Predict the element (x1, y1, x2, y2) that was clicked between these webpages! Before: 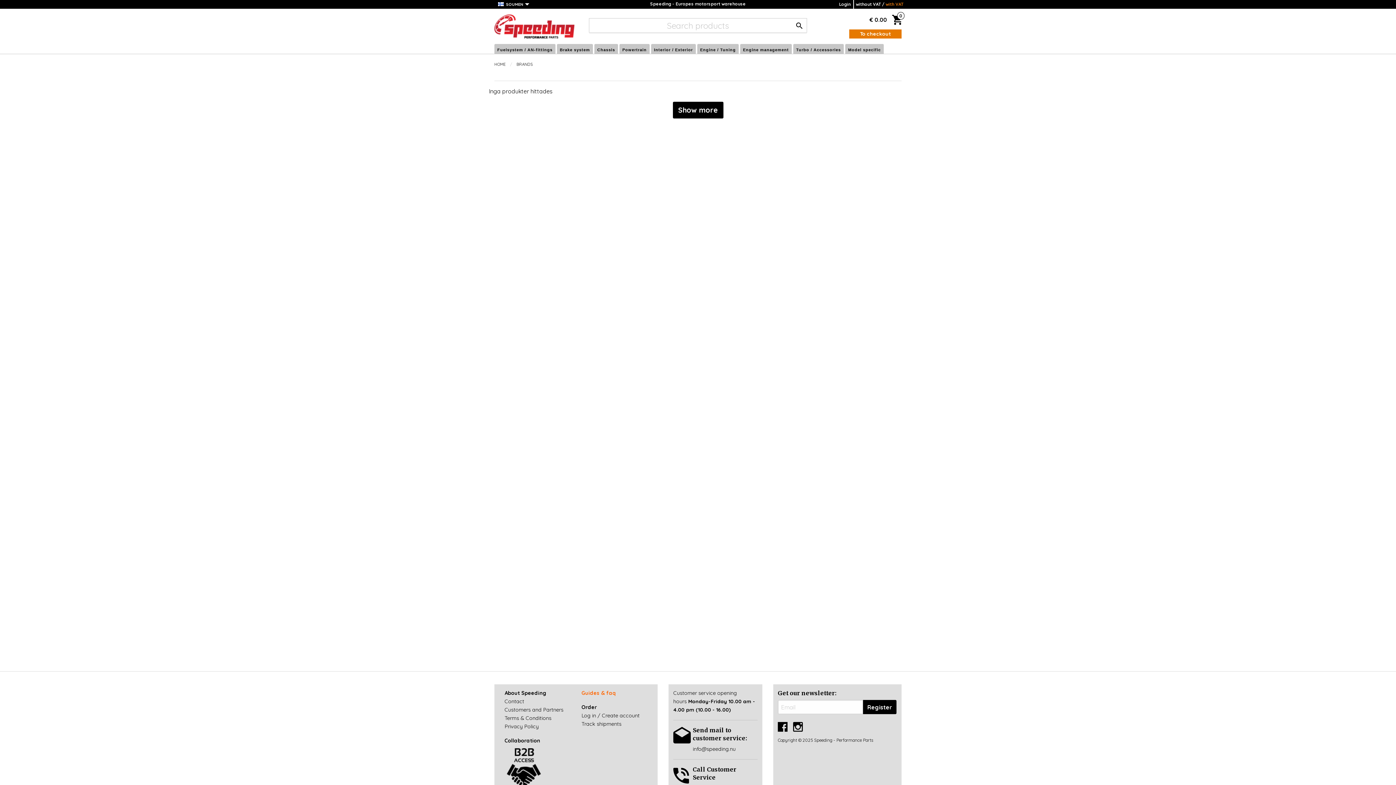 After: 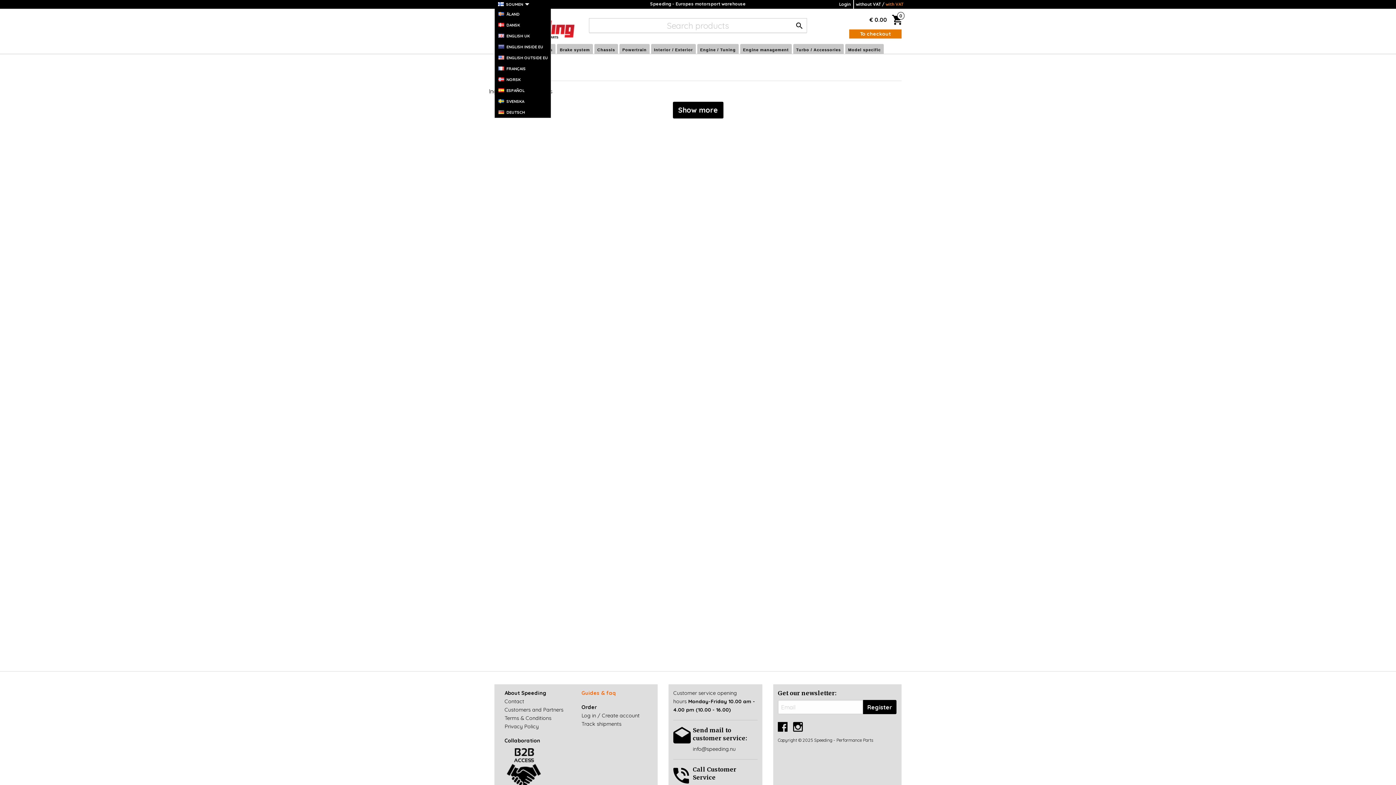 Action: label:  SOUMEN bbox: (494, -1, 532, 9)